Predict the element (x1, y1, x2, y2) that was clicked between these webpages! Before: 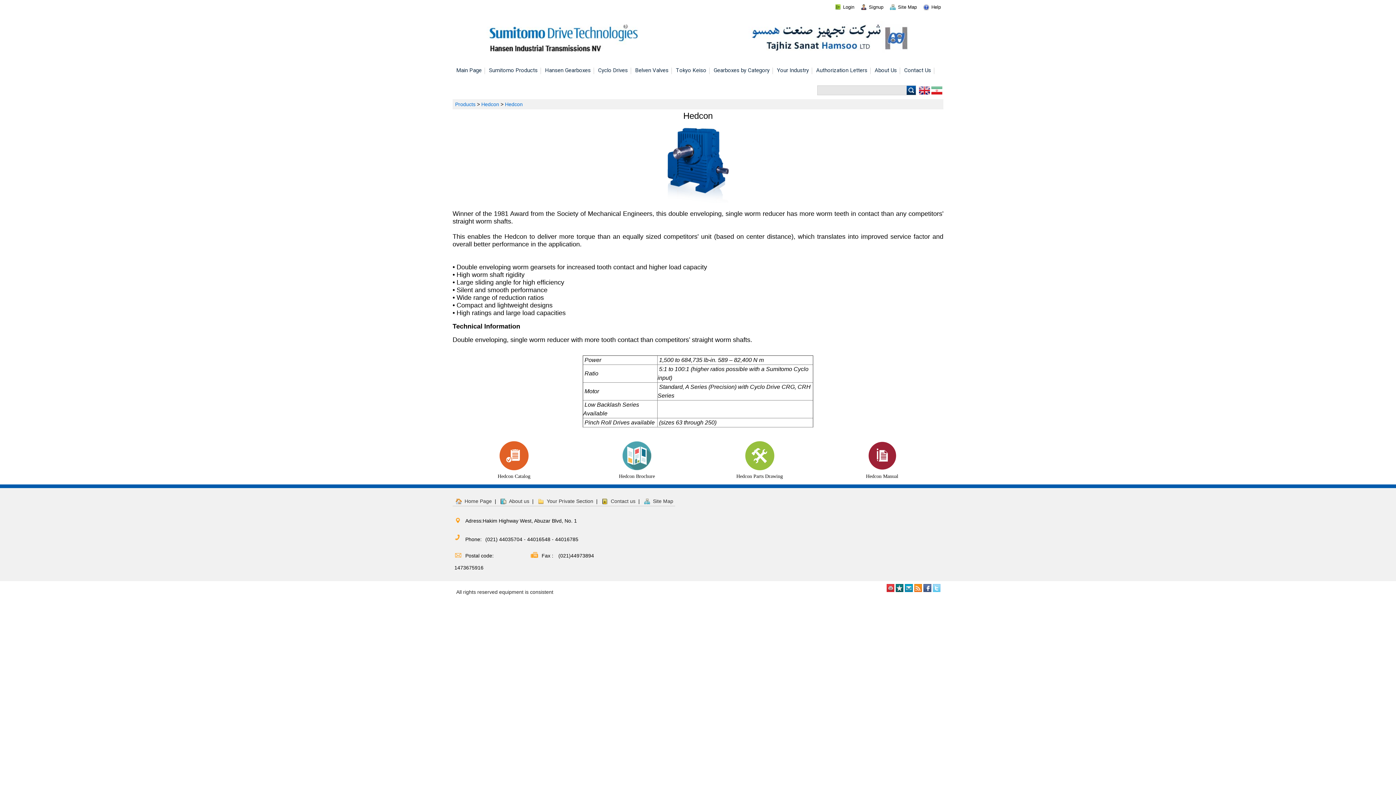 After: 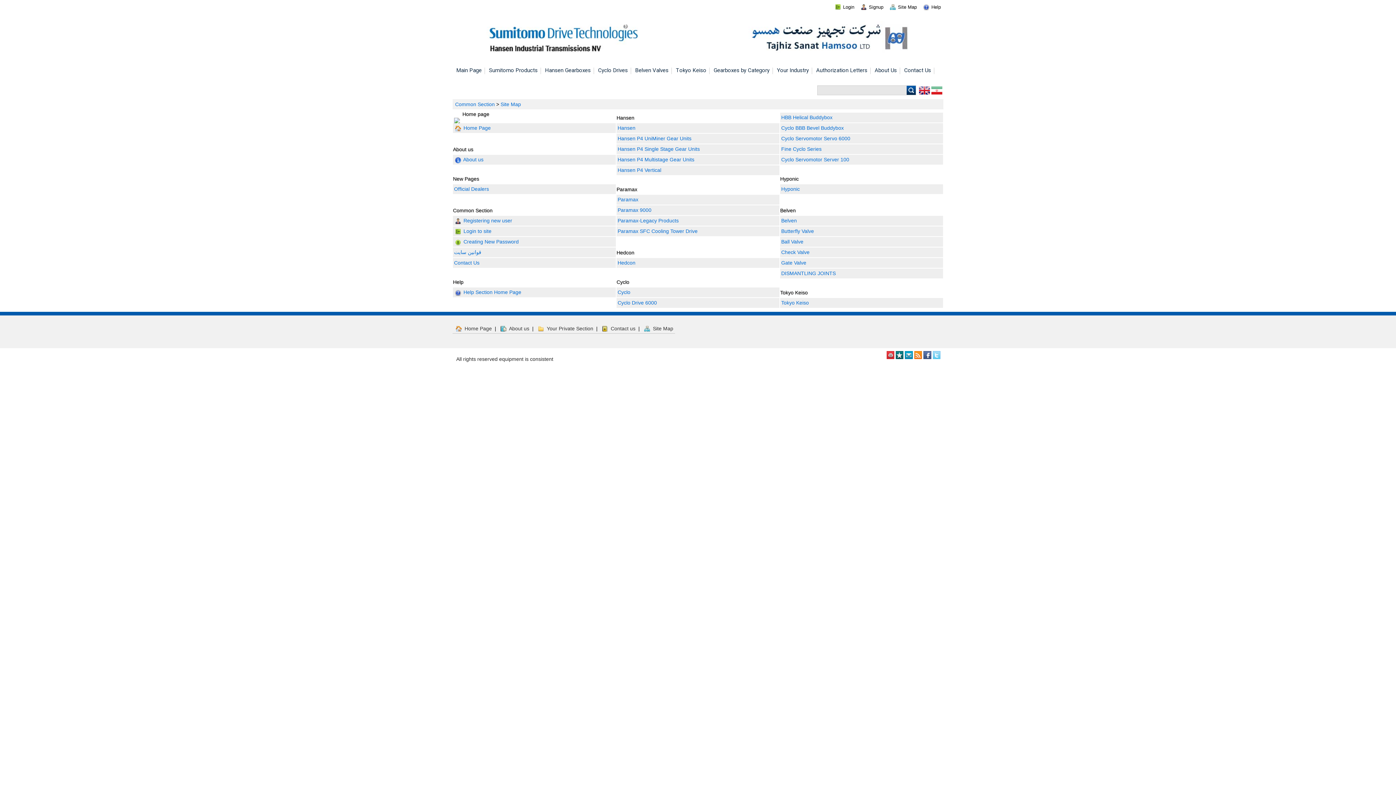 Action: label:  Site Map bbox: (886, 0, 919, 14)